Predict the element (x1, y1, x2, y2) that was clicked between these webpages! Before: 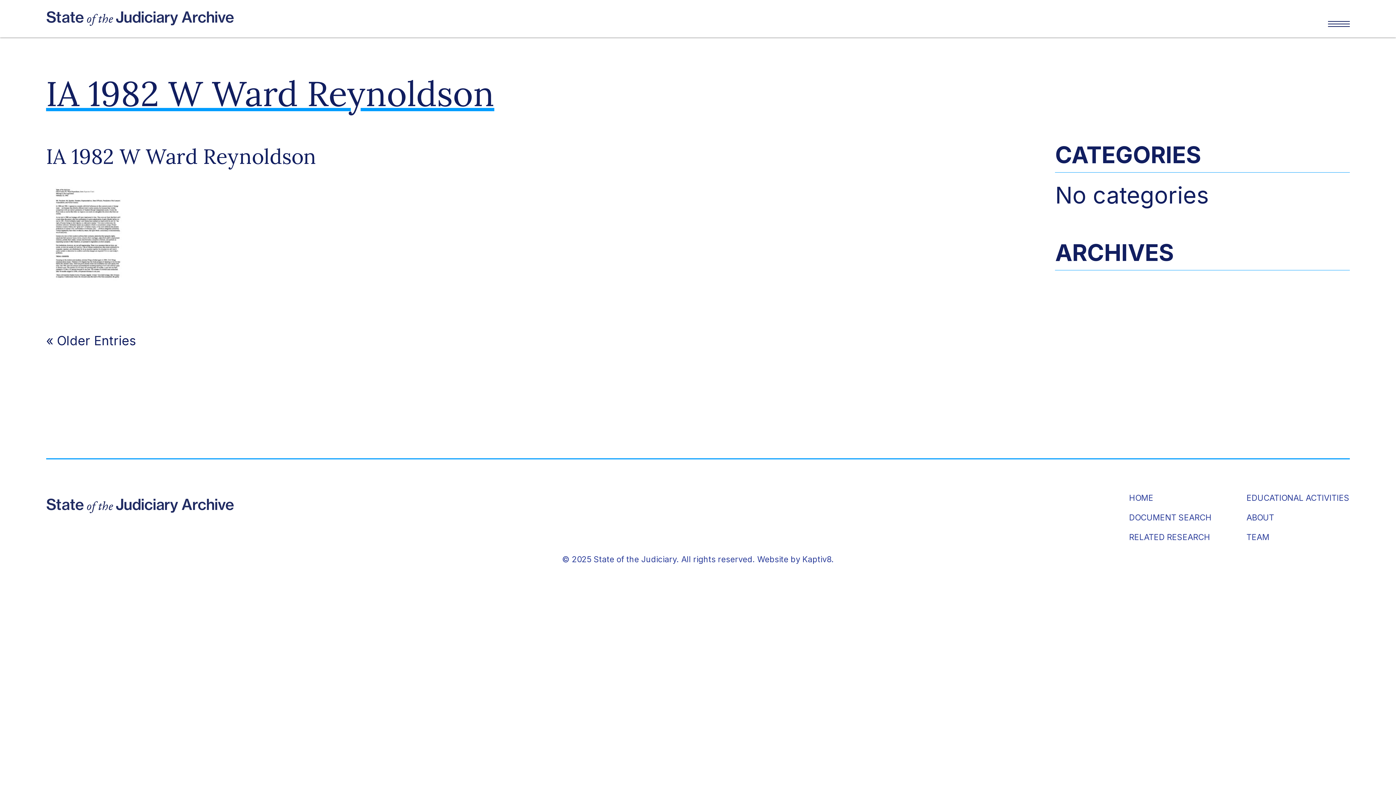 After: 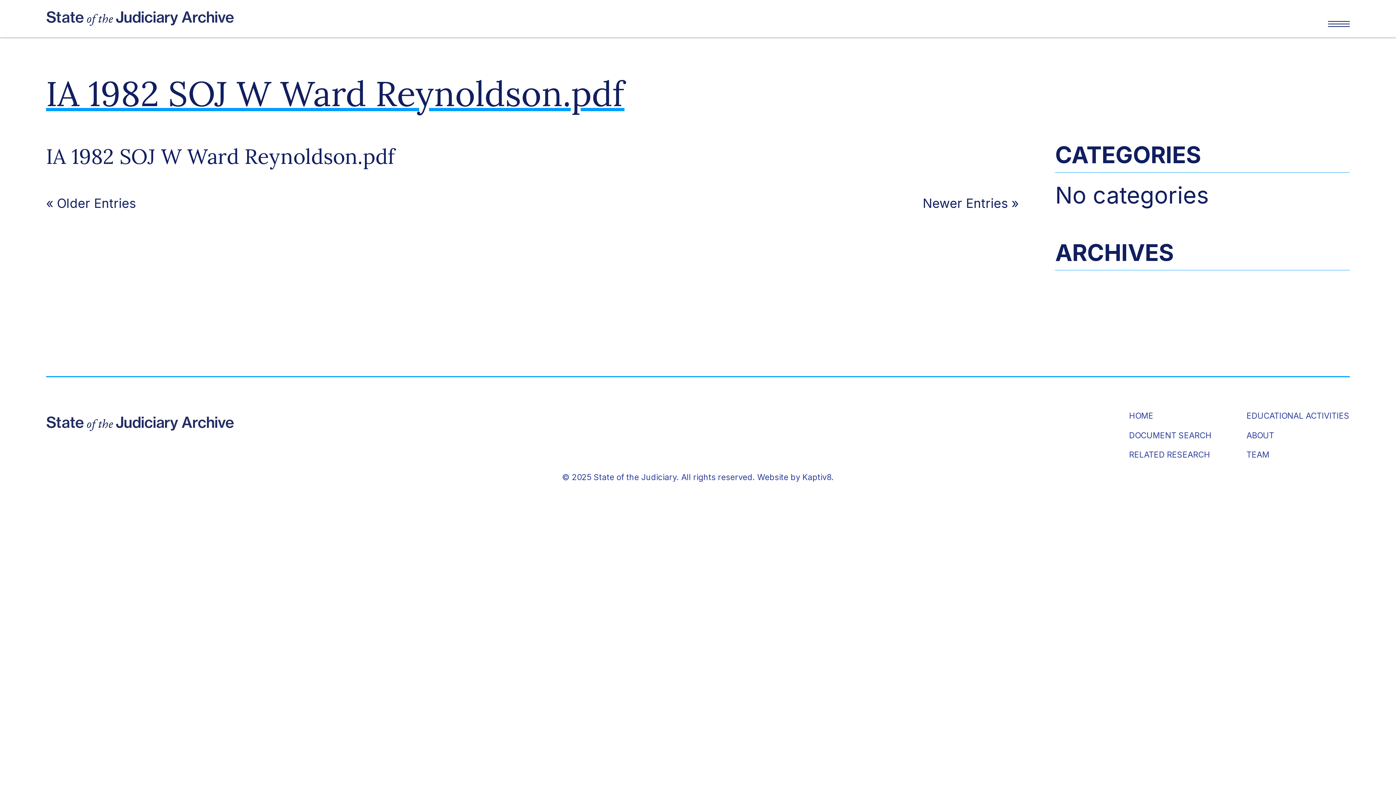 Action: label: Older Entries bbox: (56, 332, 135, 348)